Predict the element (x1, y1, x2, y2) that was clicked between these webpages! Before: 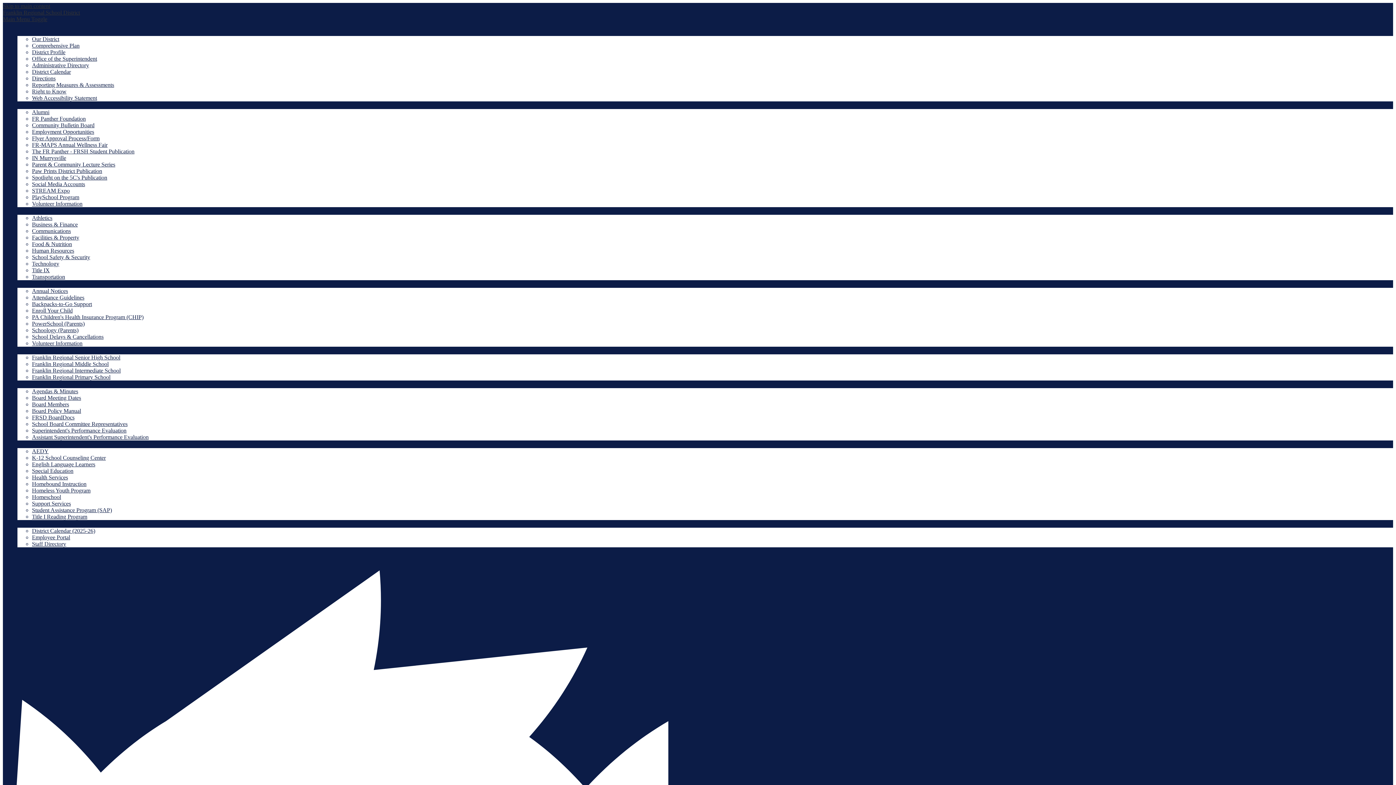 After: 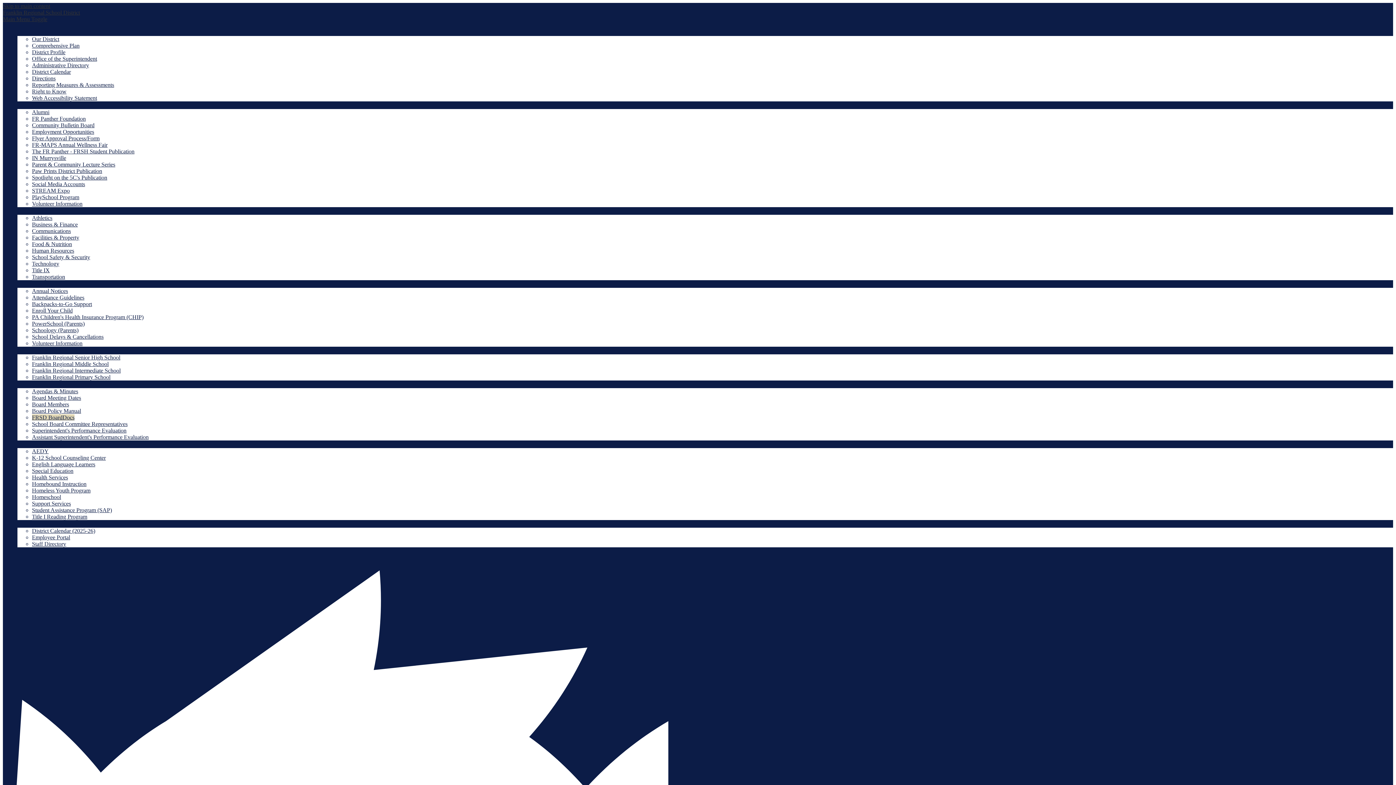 Action: label: FRSD BoardDocs bbox: (32, 414, 74, 420)